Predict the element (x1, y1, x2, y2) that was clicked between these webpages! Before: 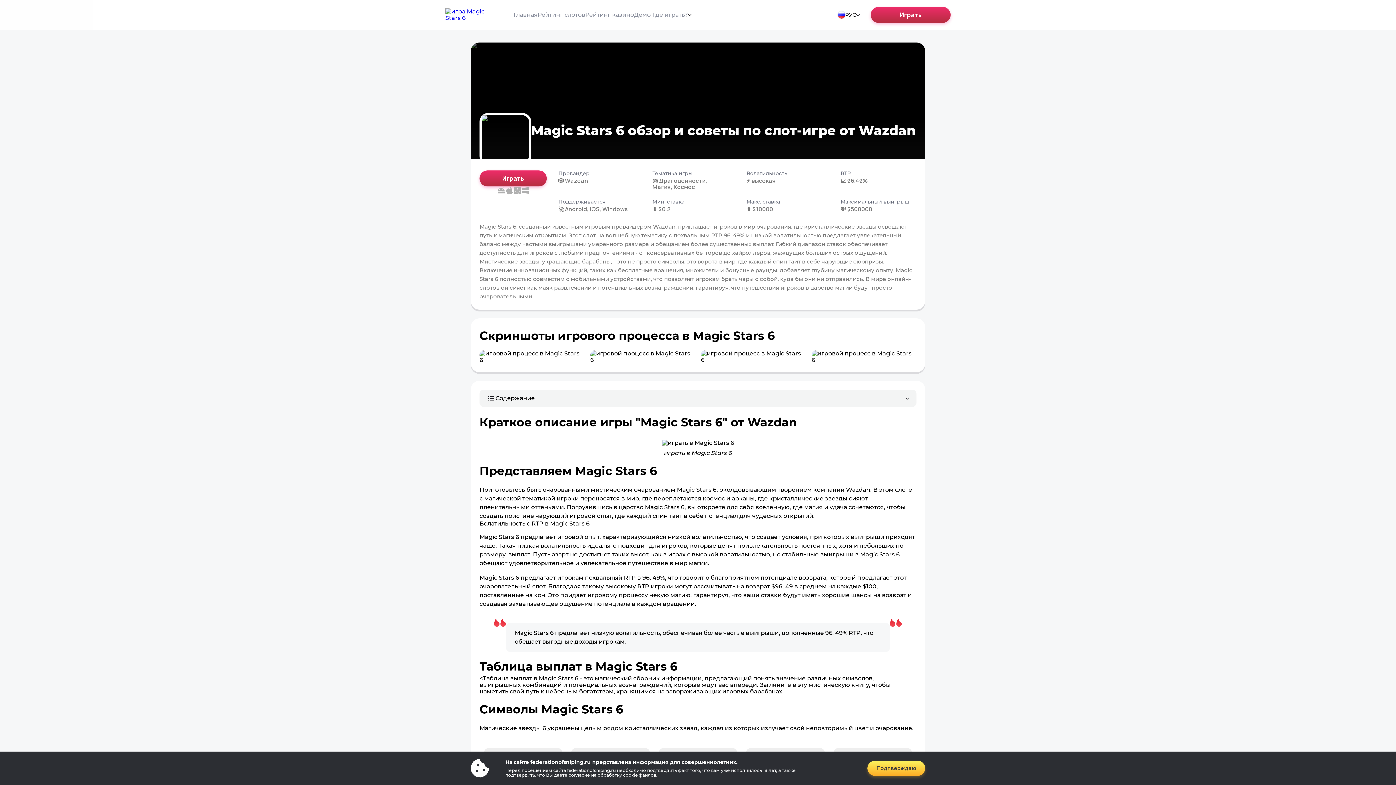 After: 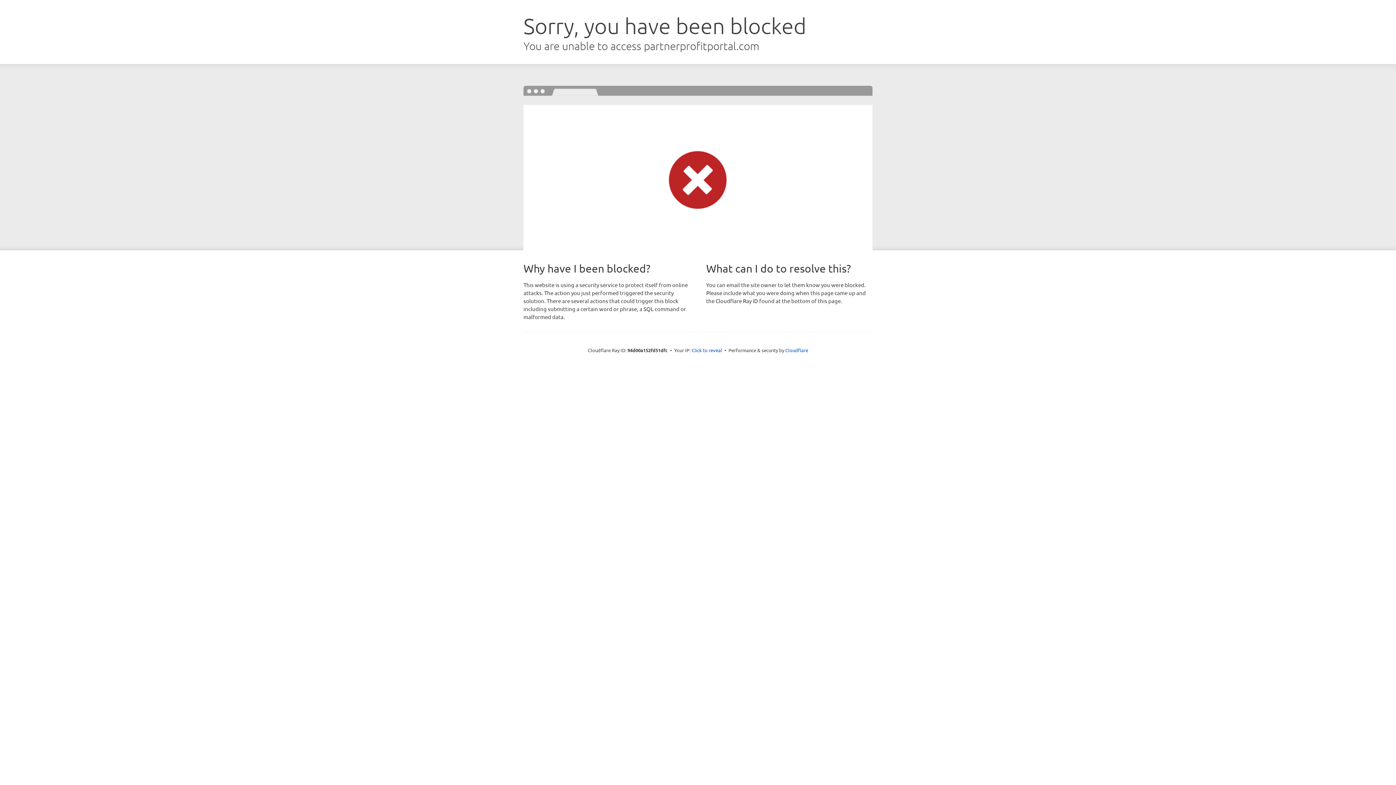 Action: label: играть bbox: (479, 170, 546, 186)